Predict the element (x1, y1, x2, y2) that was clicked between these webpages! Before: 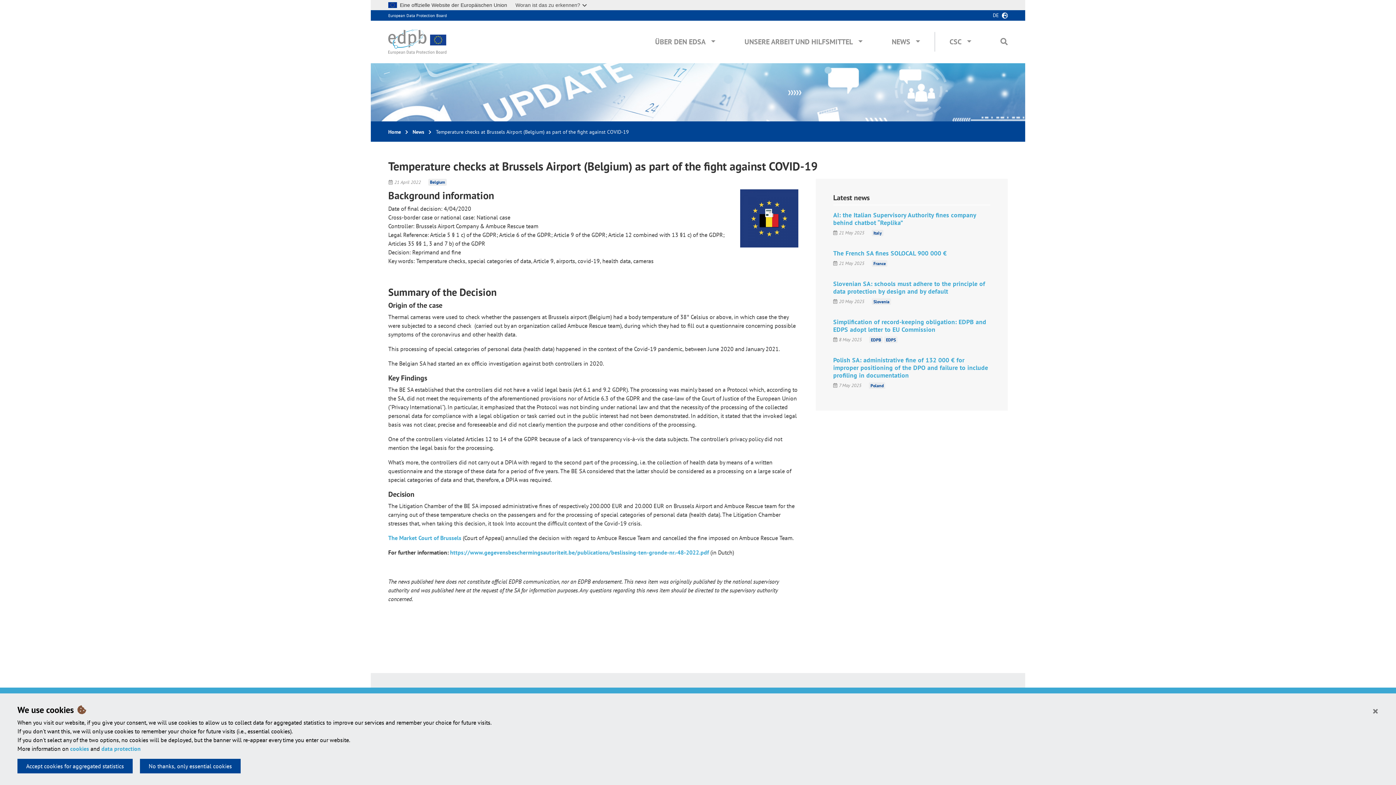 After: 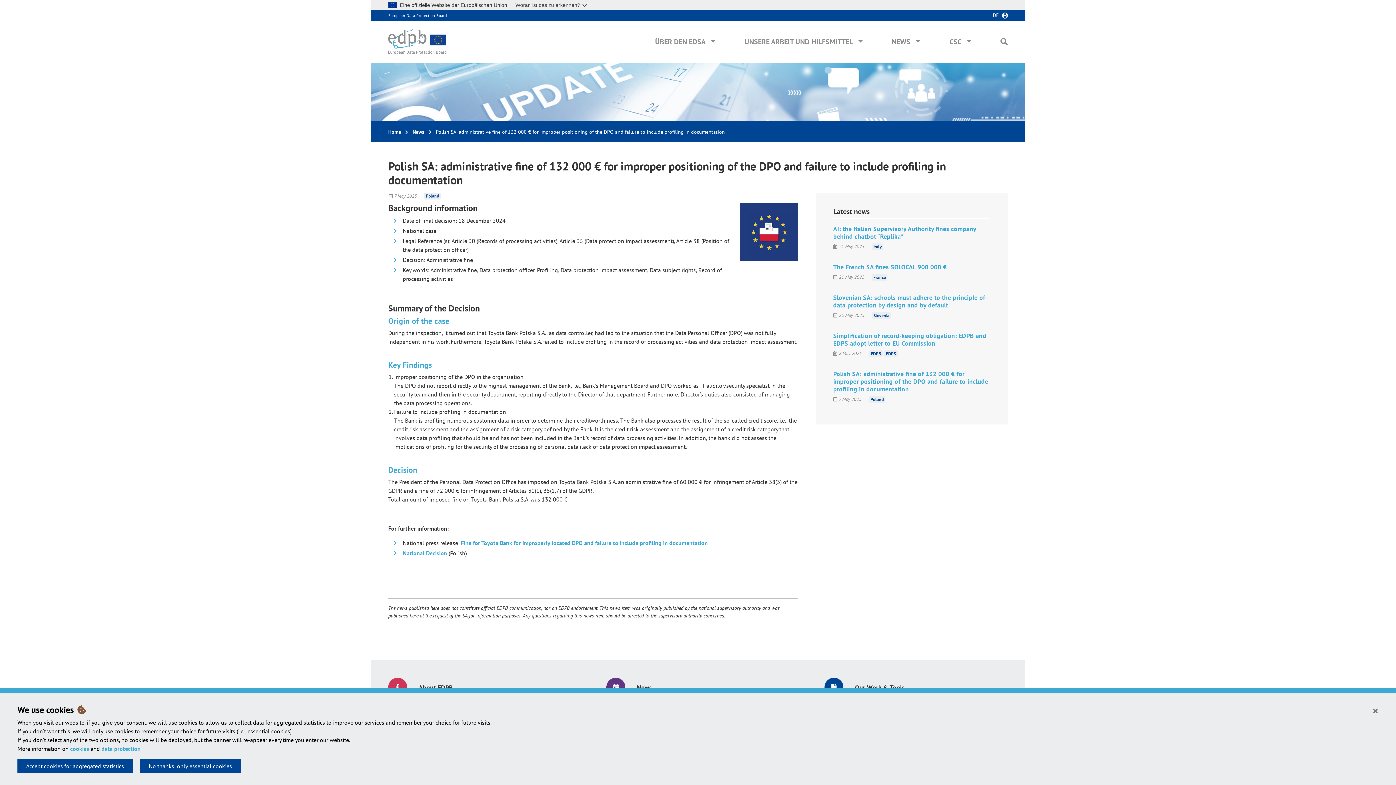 Action: label: Polish SA: administrative fine of 132 000 € for improper positioning of the DPO and failure to include profiling in documentation bbox: (833, 356, 988, 379)